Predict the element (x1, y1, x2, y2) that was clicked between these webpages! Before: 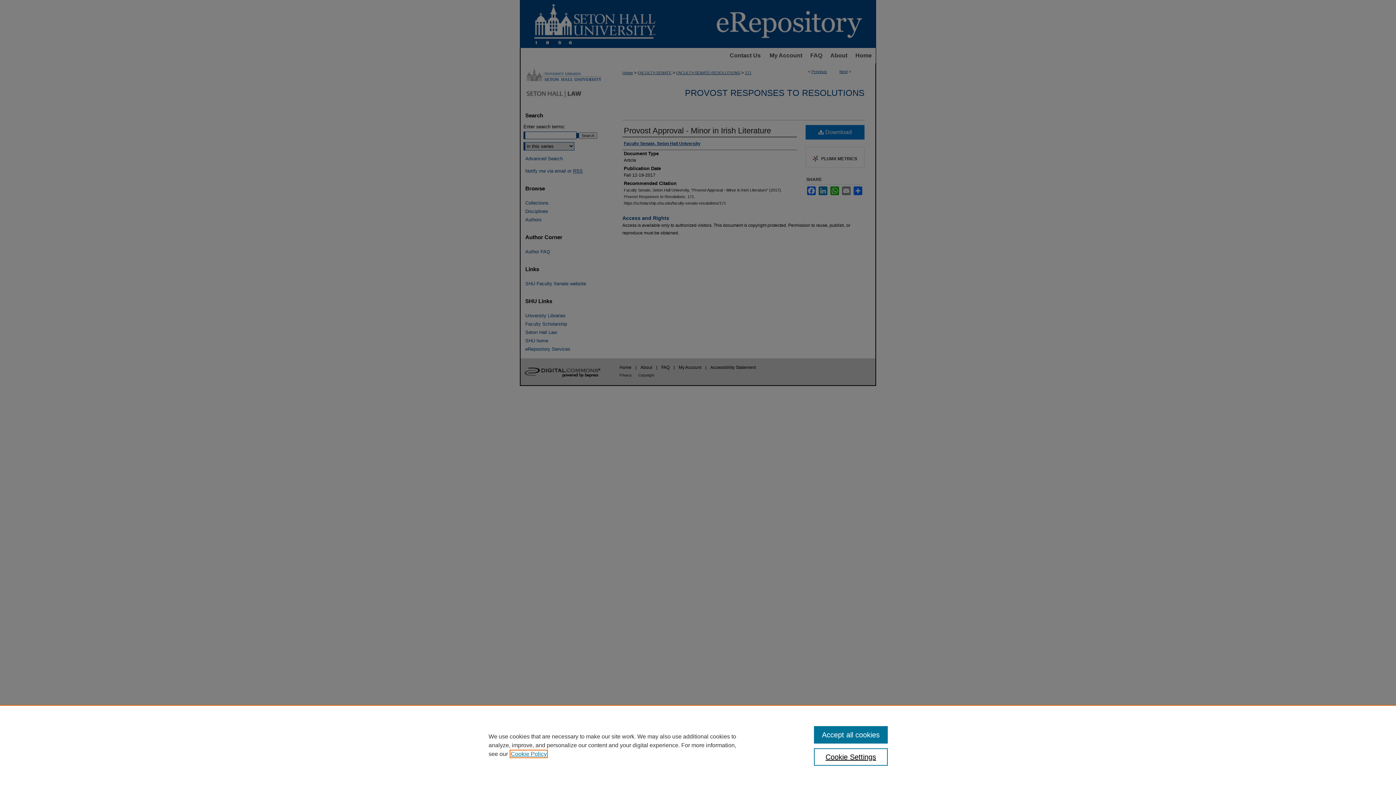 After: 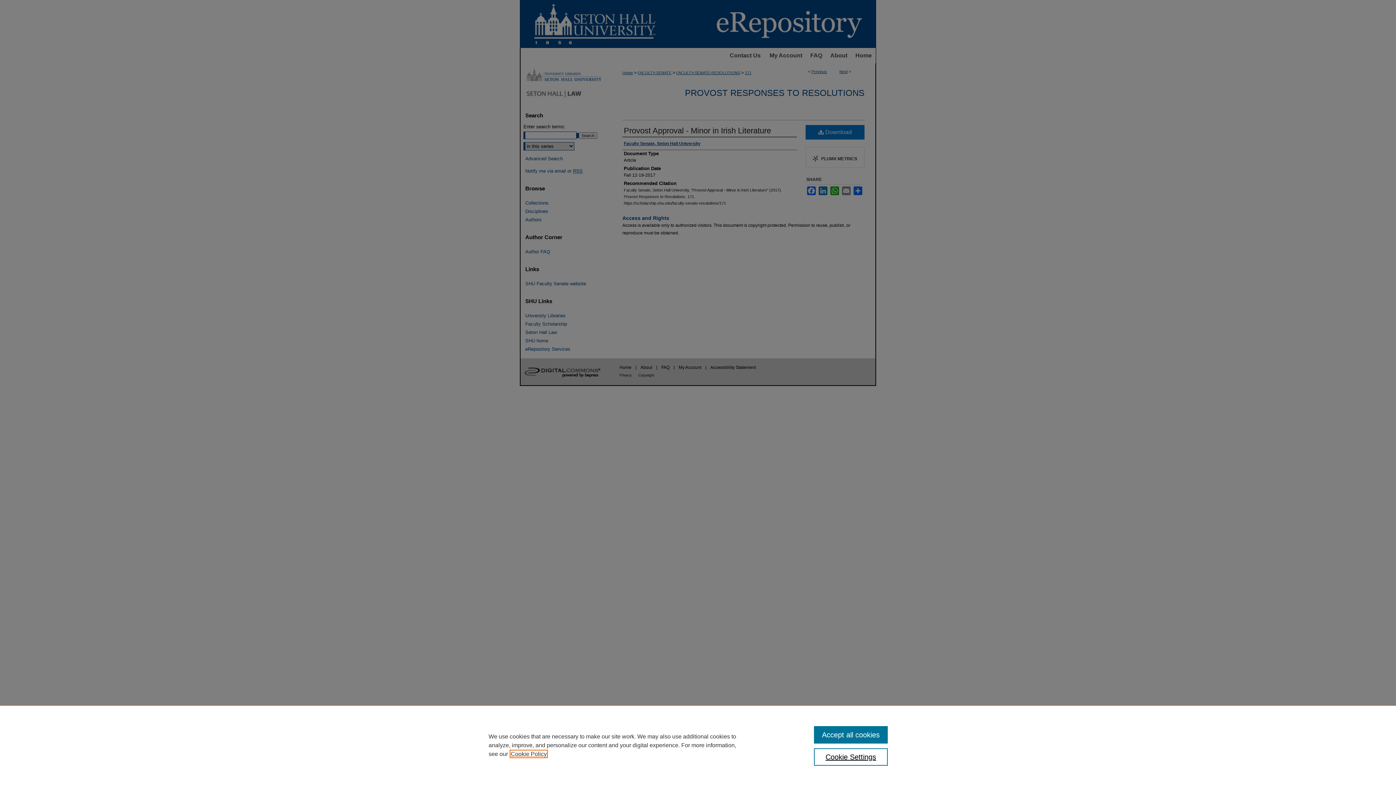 Action: label: , opens in a new tab bbox: (510, 751, 546, 757)